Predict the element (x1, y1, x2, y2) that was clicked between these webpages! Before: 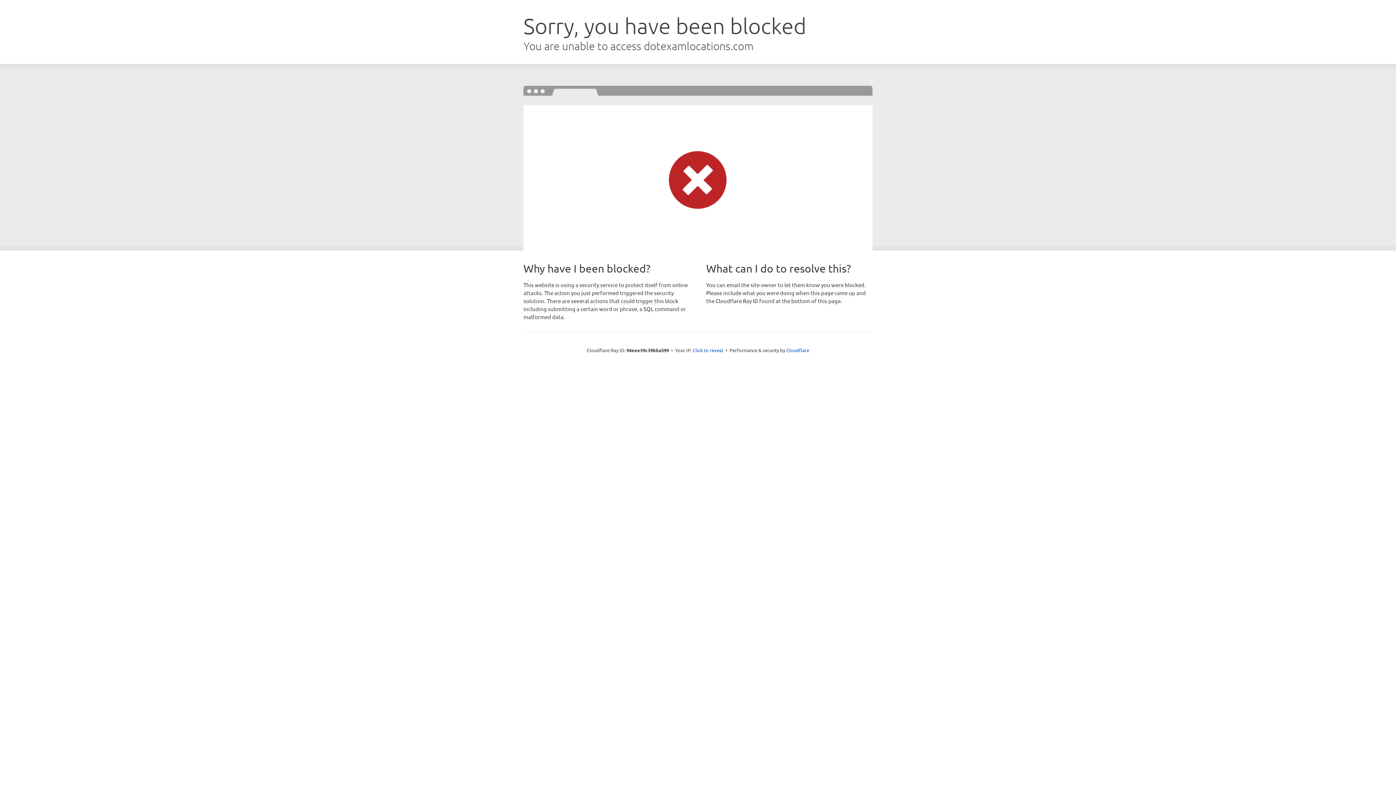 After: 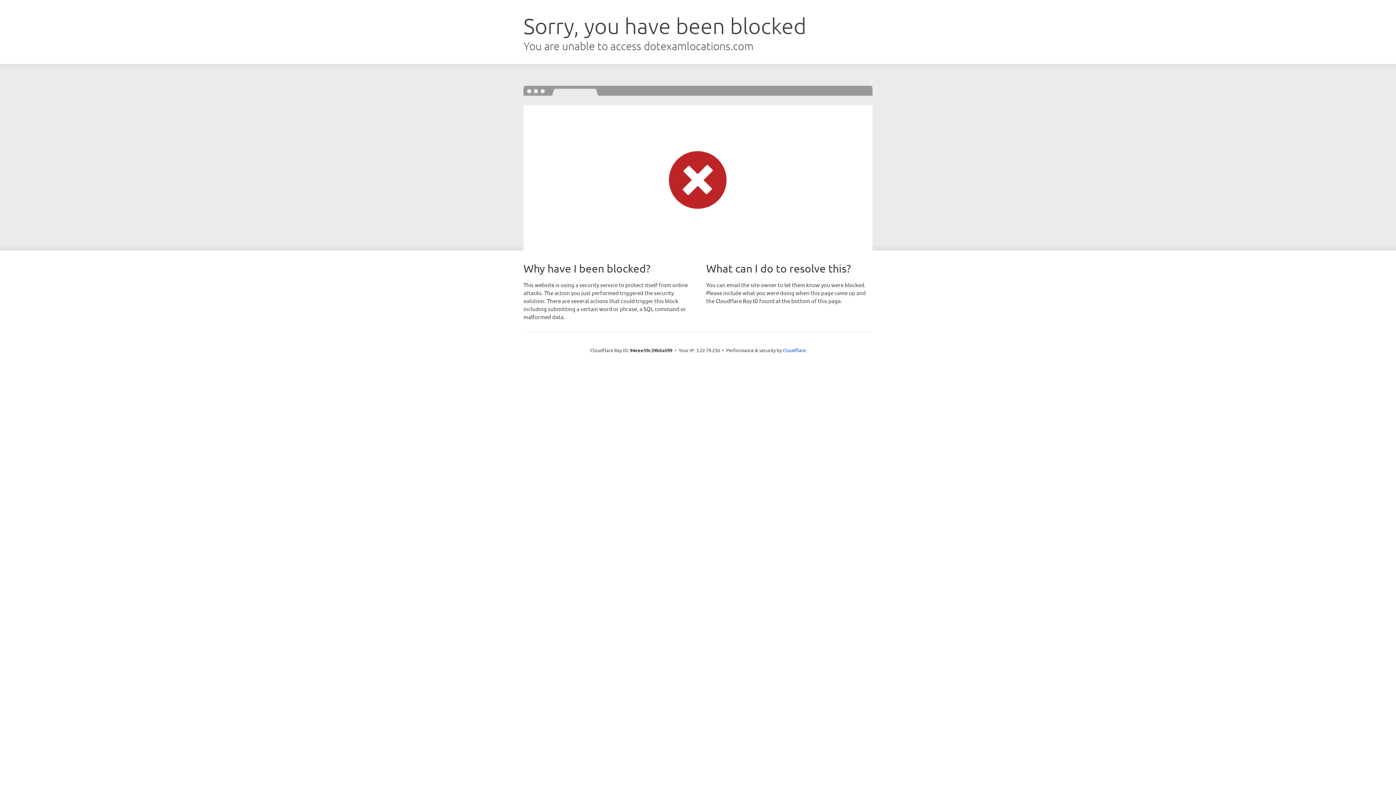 Action: label: Click to reveal bbox: (692, 346, 723, 353)